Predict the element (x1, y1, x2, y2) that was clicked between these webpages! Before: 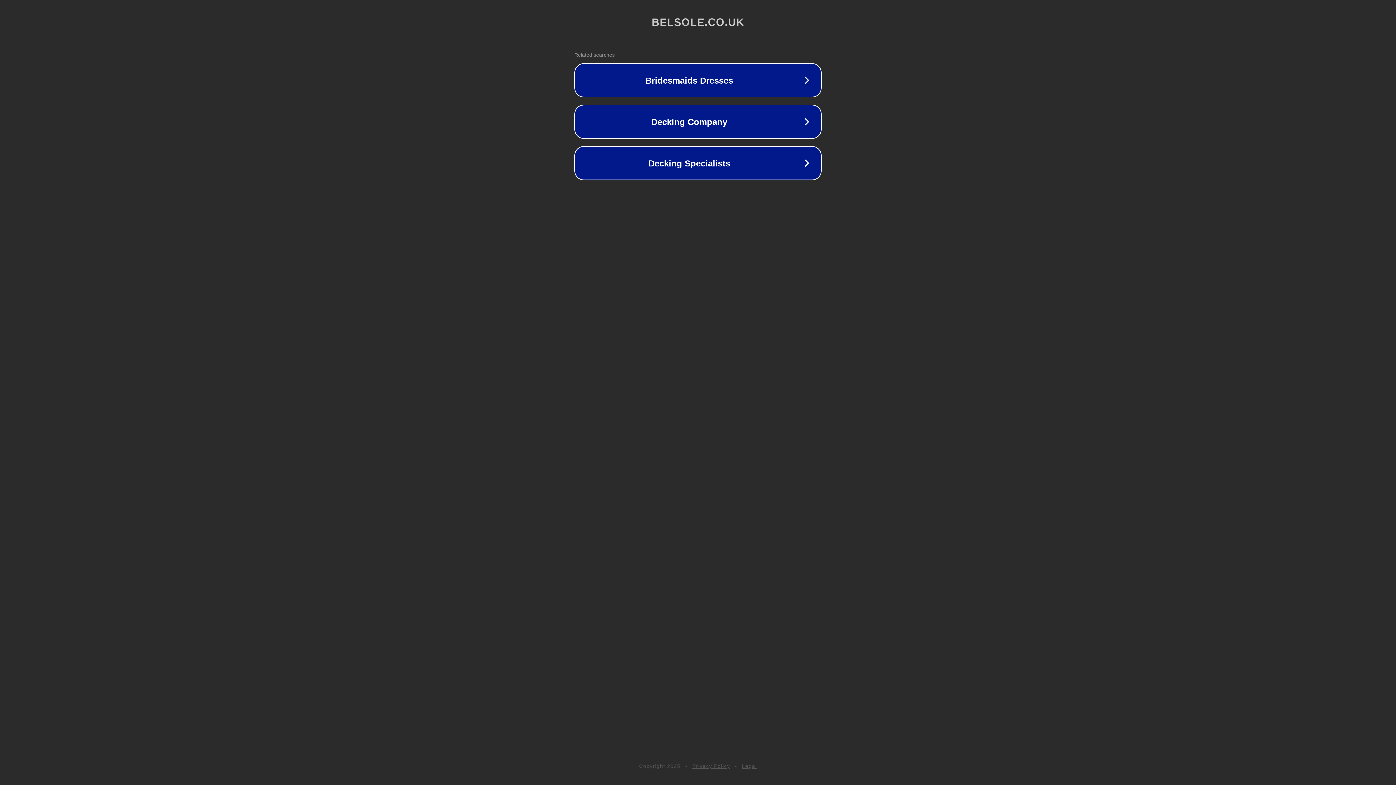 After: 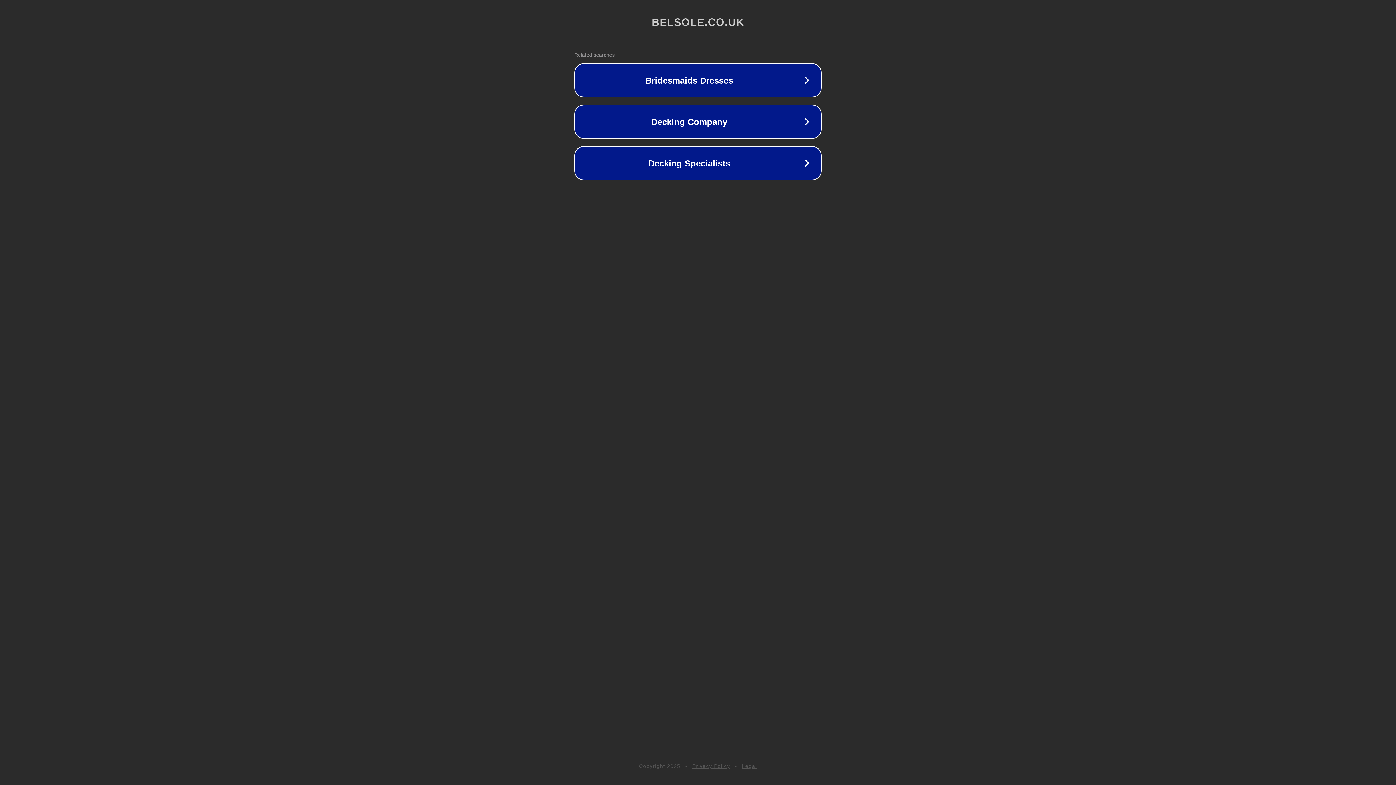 Action: label: Privacy Policy bbox: (692, 763, 730, 769)